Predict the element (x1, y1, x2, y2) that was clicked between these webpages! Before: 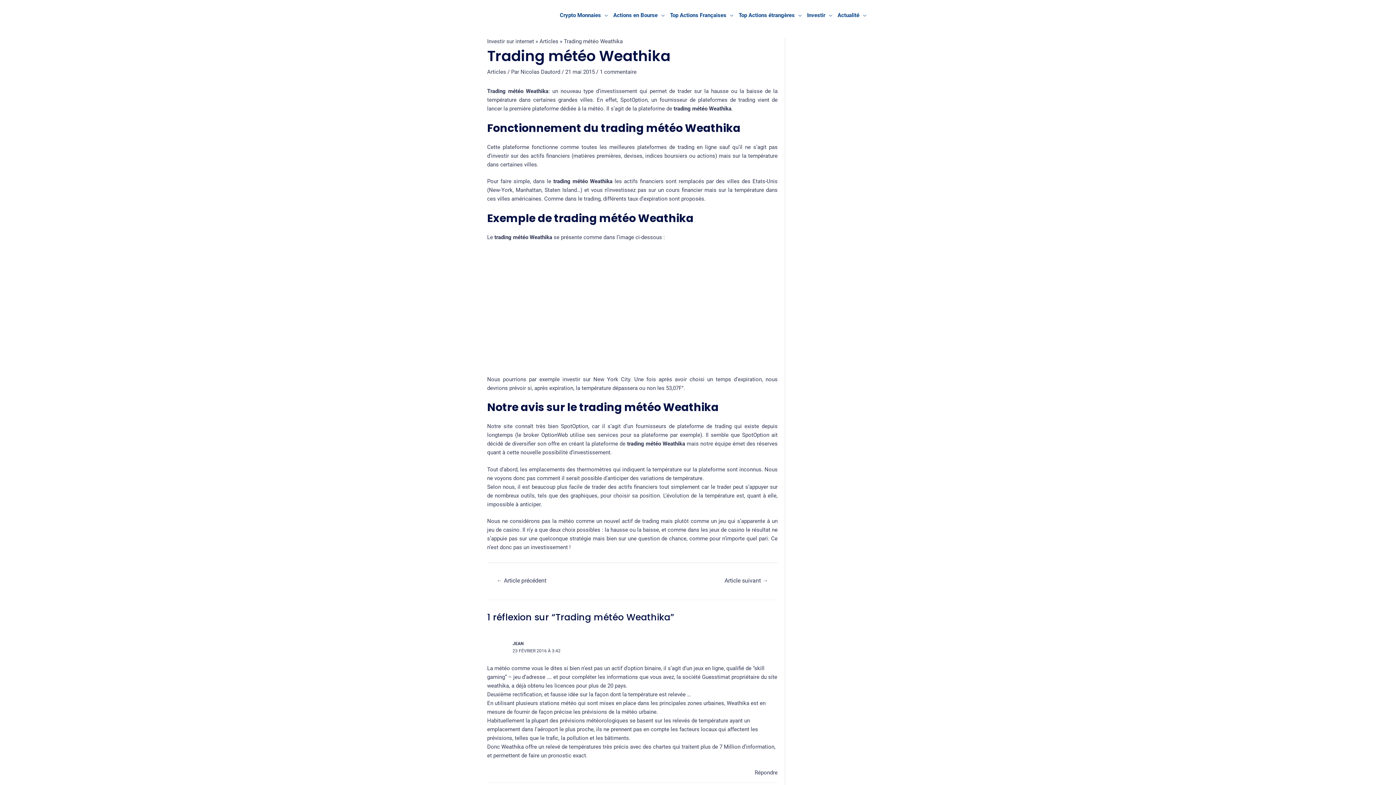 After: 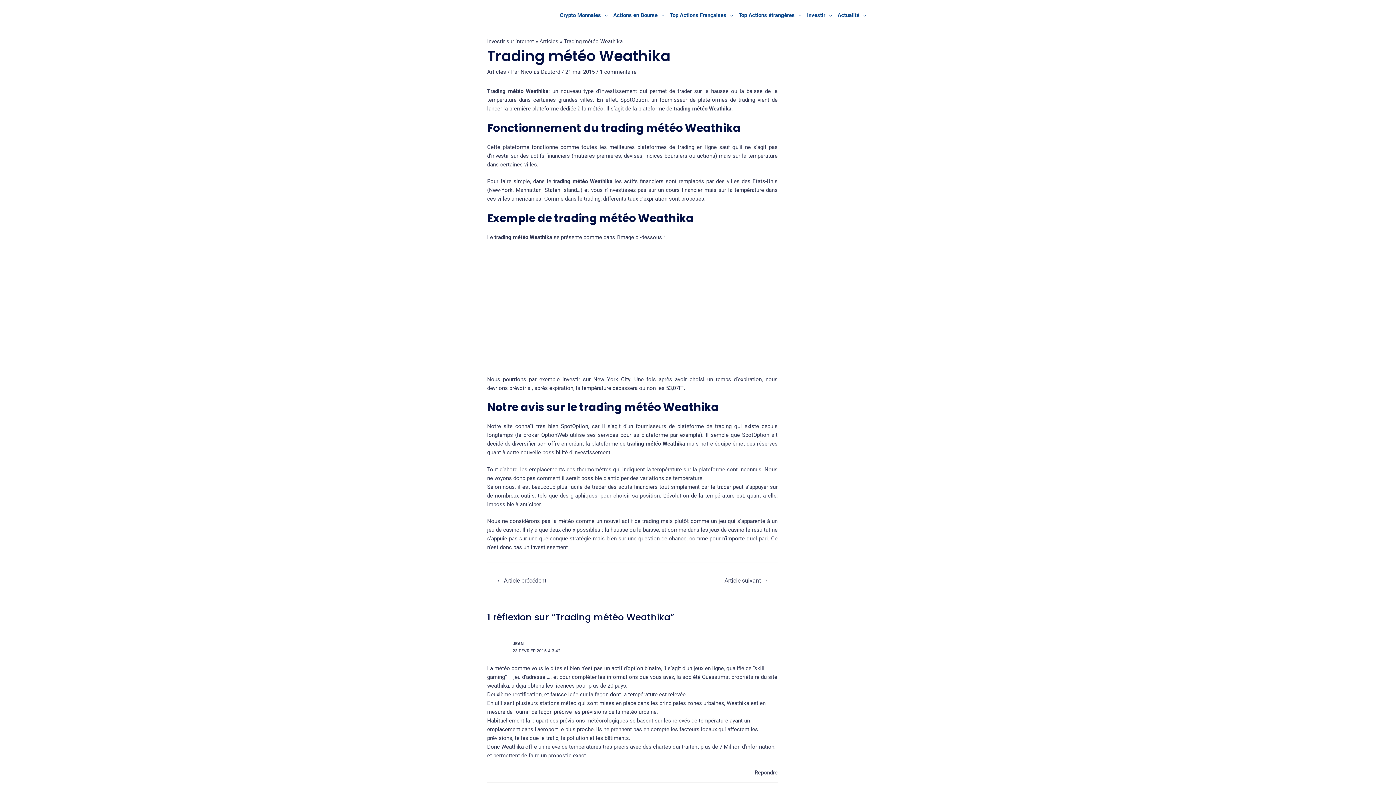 Action: label:   bbox: (789, 292, 898, 299)